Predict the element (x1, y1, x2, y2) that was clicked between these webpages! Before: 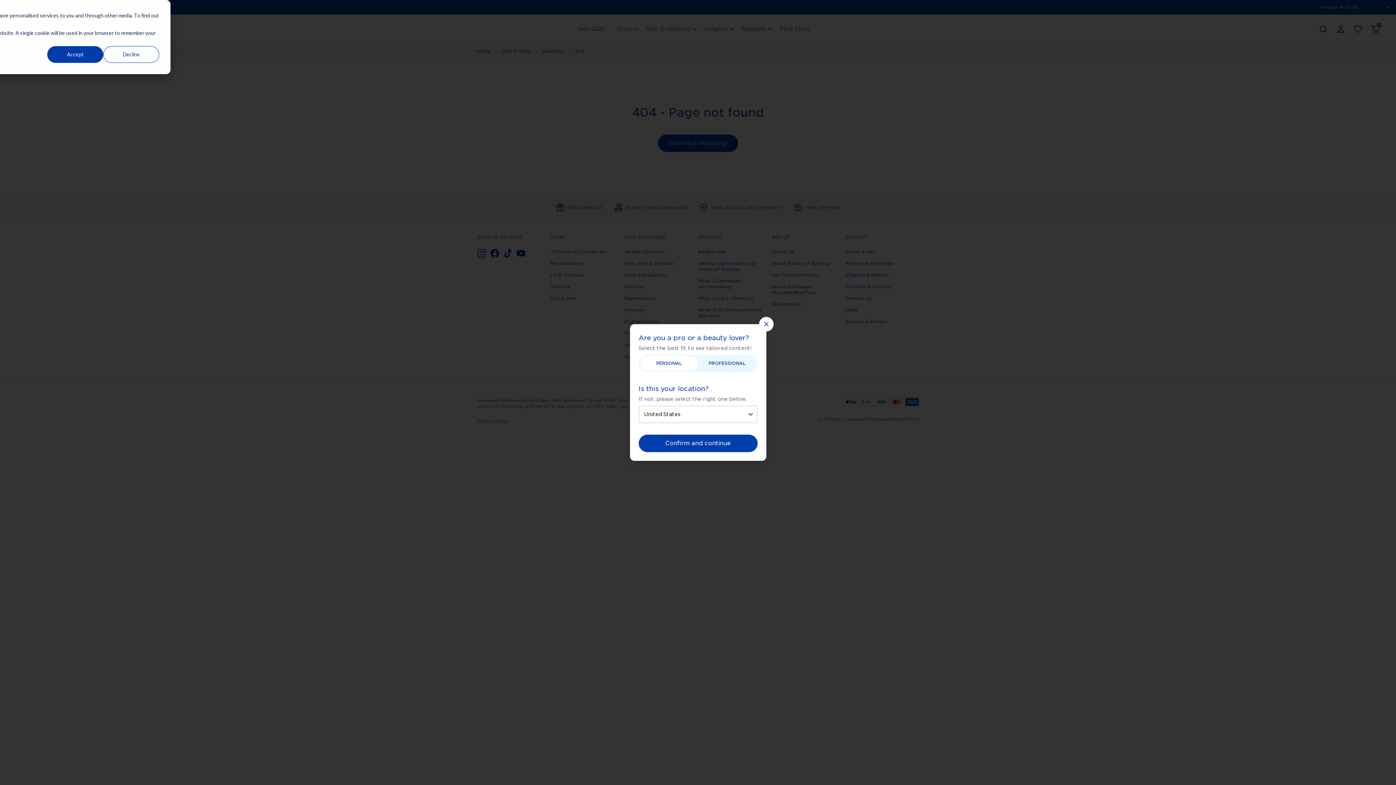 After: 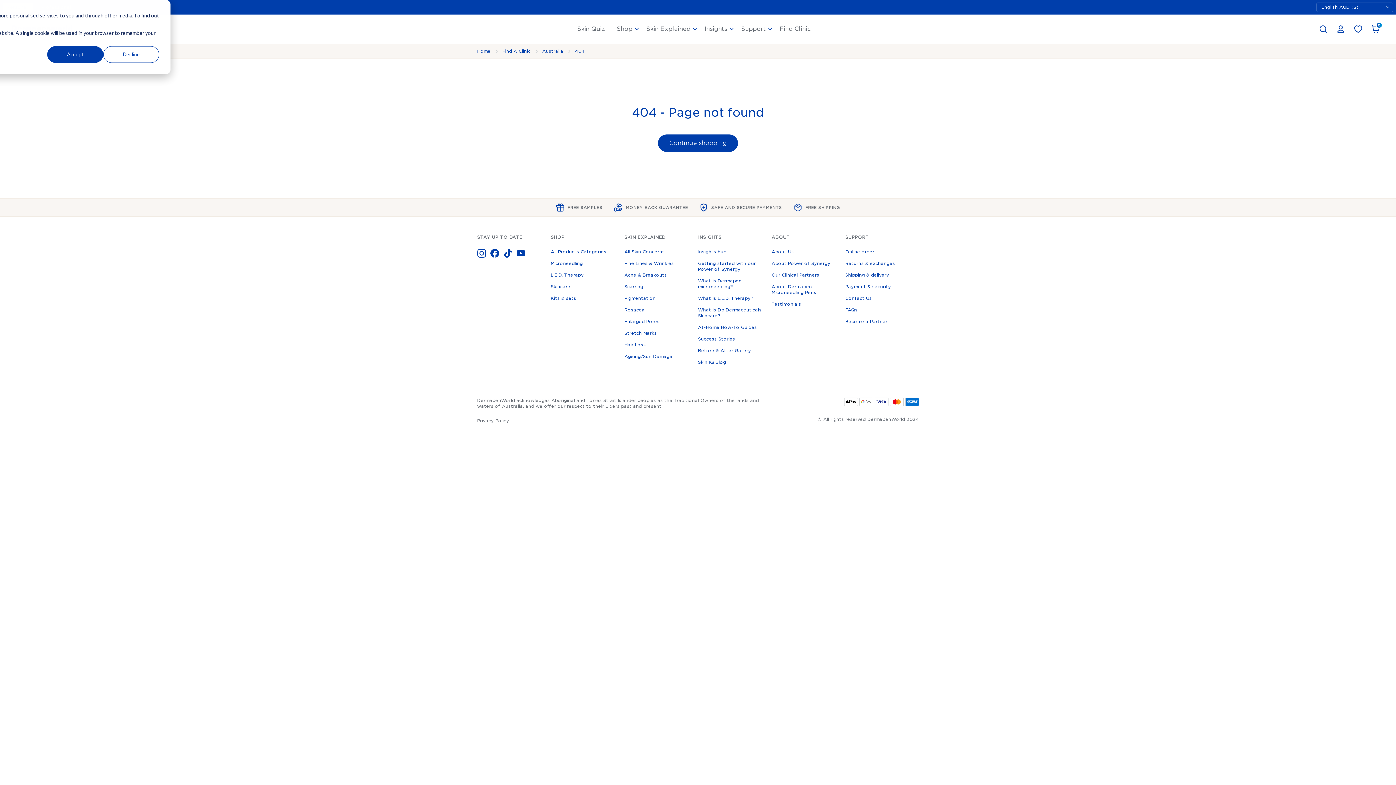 Action: bbox: (759, 317, 773, 331)